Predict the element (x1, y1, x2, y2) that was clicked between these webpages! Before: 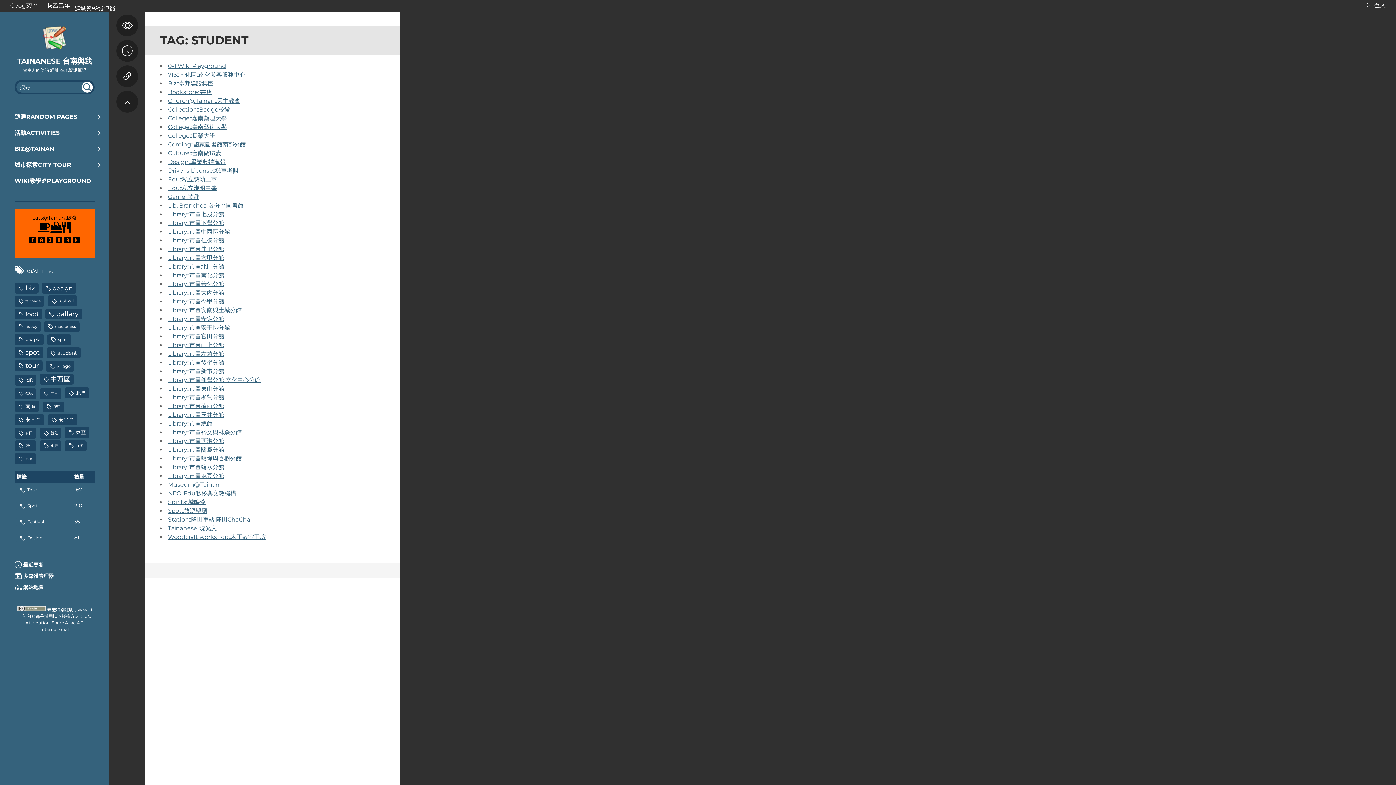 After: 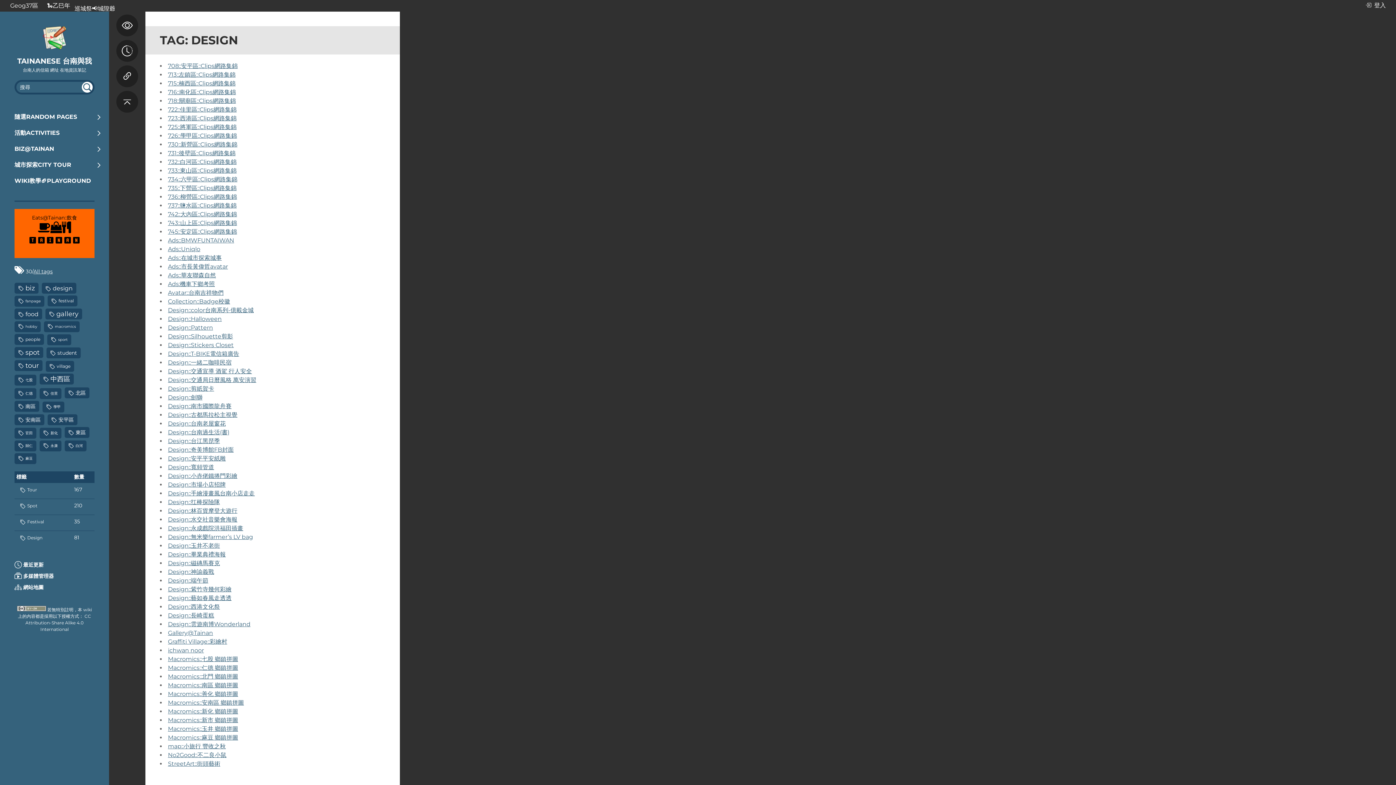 Action: bbox: (41, 282, 76, 293) label: design